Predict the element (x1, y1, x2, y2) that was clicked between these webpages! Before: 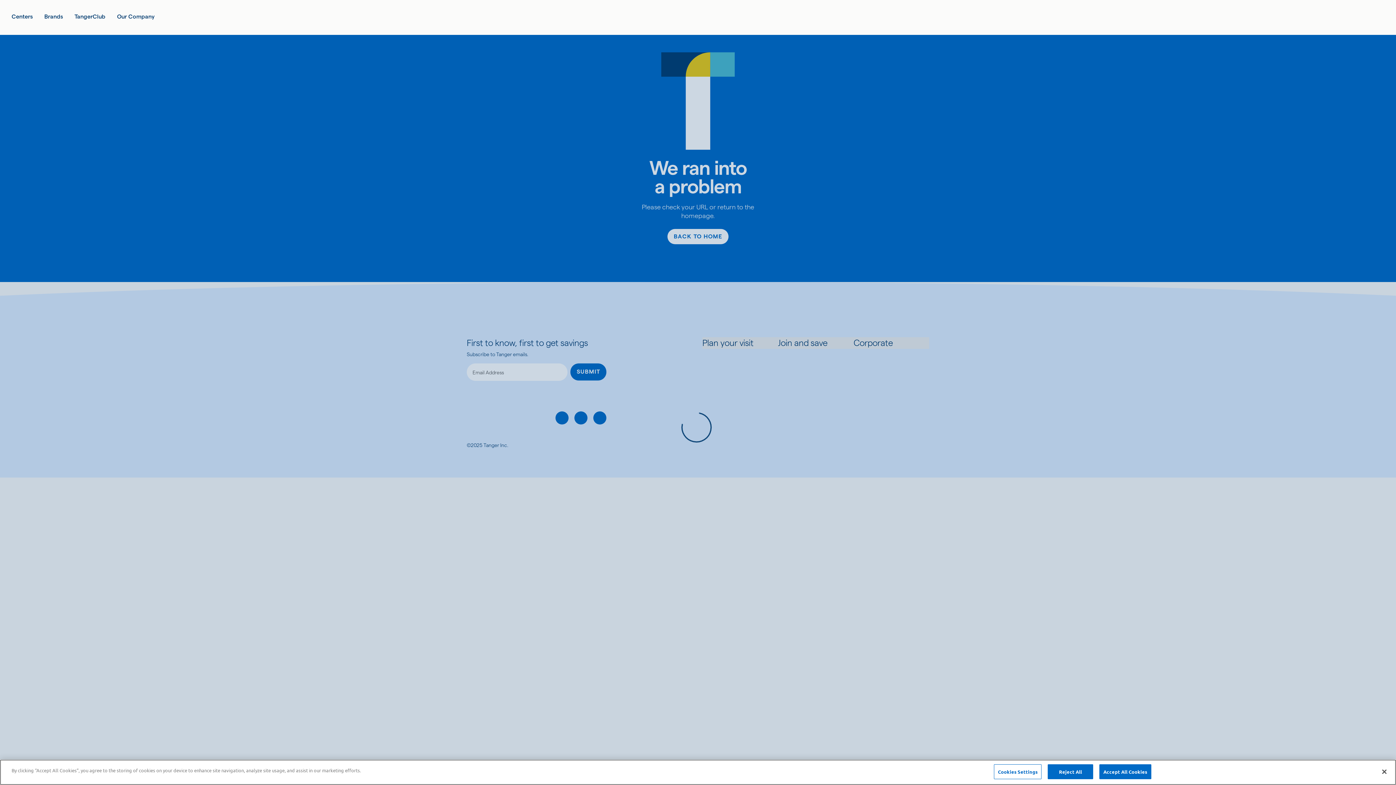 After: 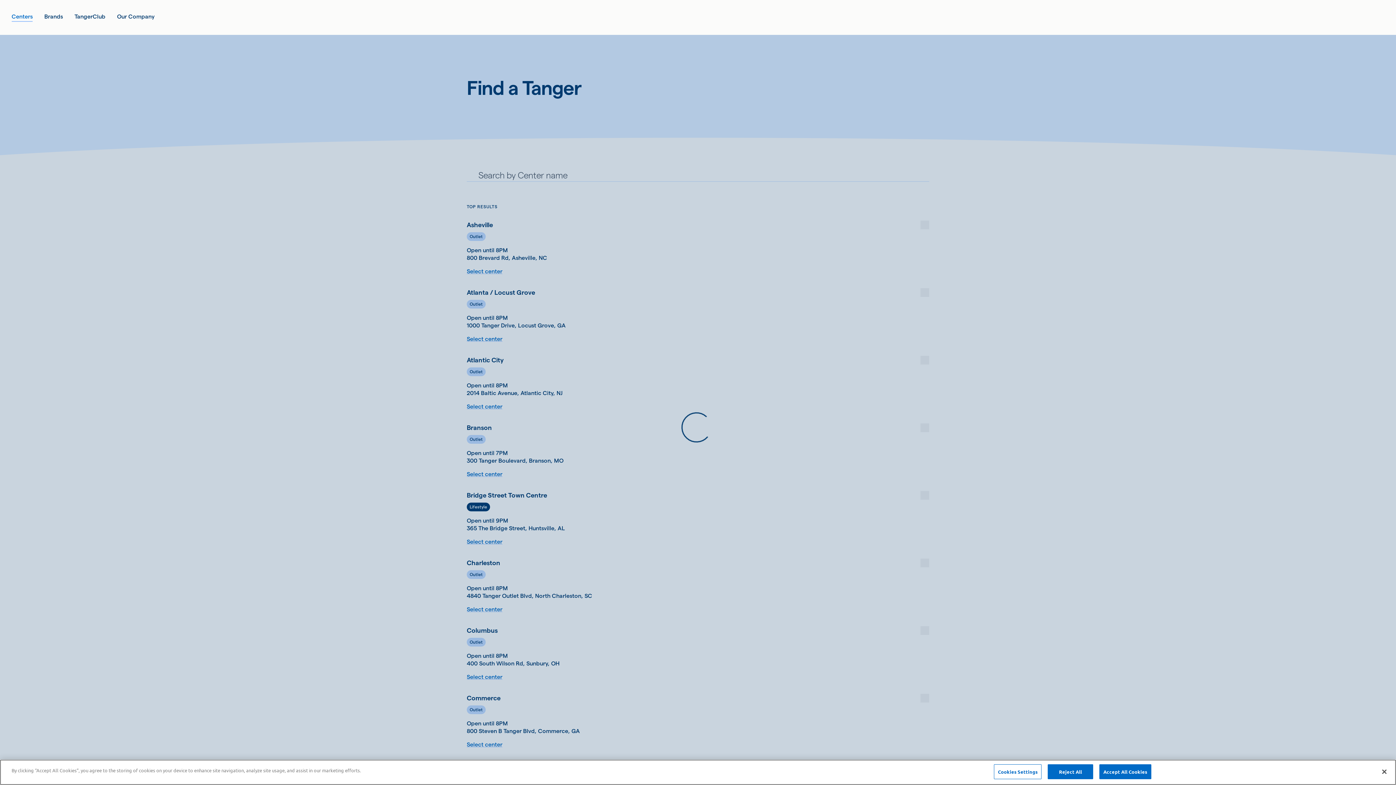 Action: label: Centers bbox: (11, 12, 32, 21)